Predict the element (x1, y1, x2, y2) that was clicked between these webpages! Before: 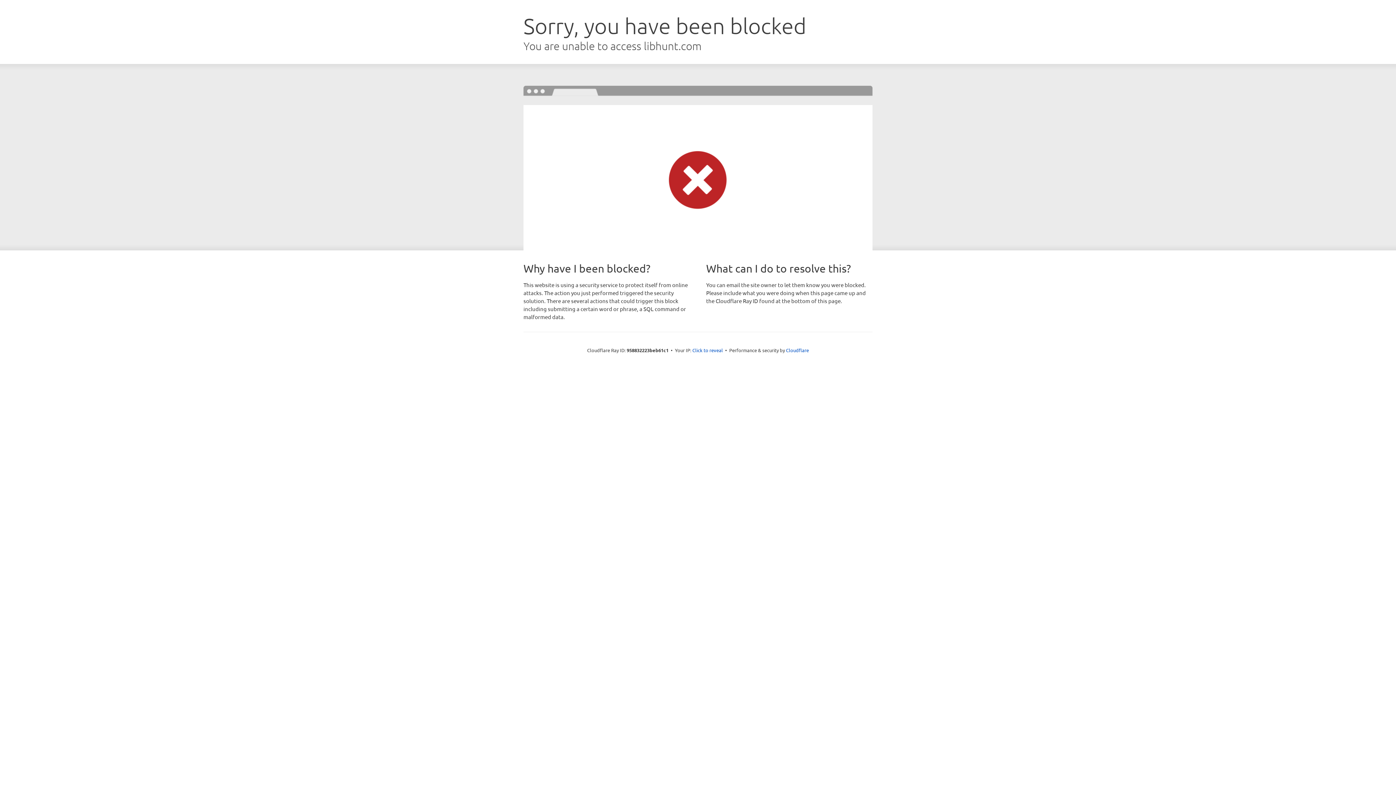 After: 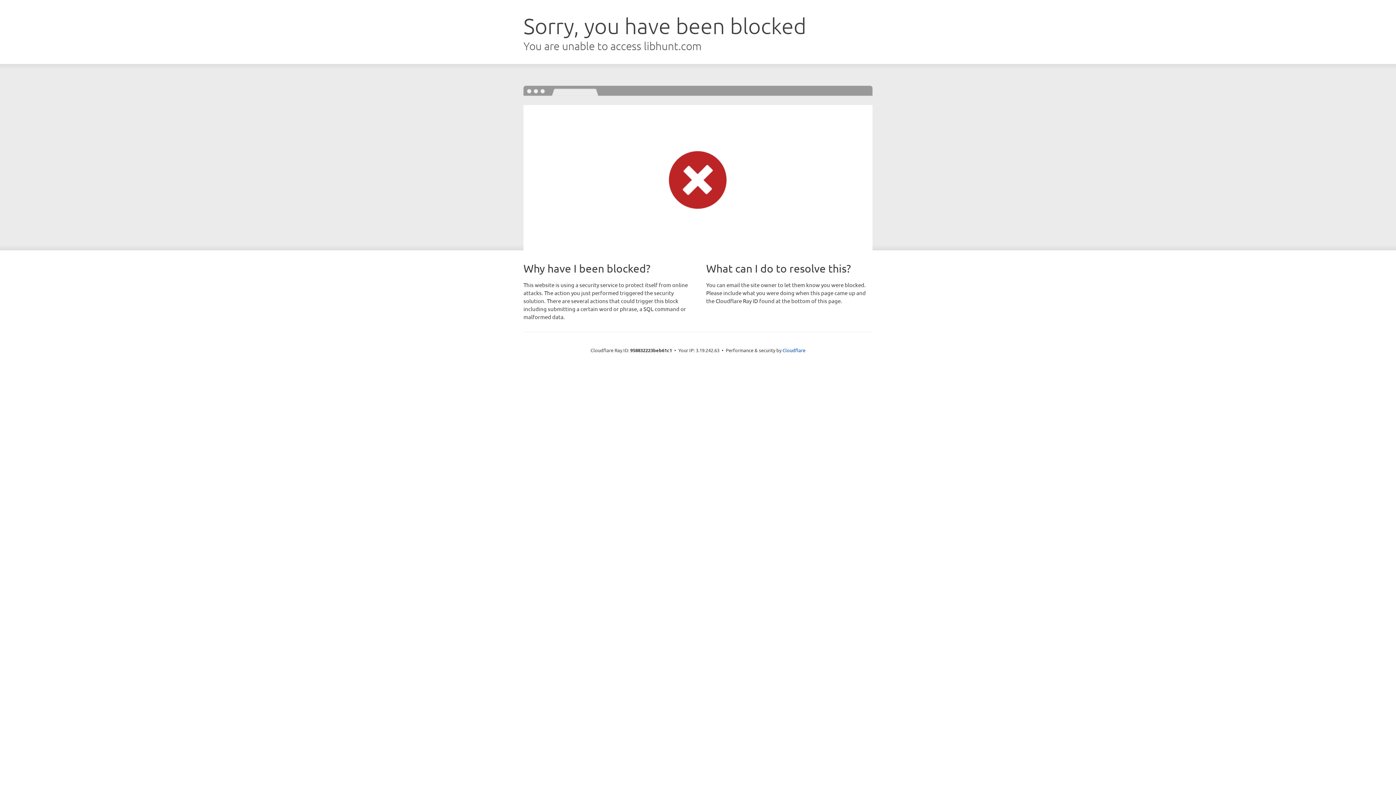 Action: bbox: (692, 346, 723, 353) label: Click to reveal